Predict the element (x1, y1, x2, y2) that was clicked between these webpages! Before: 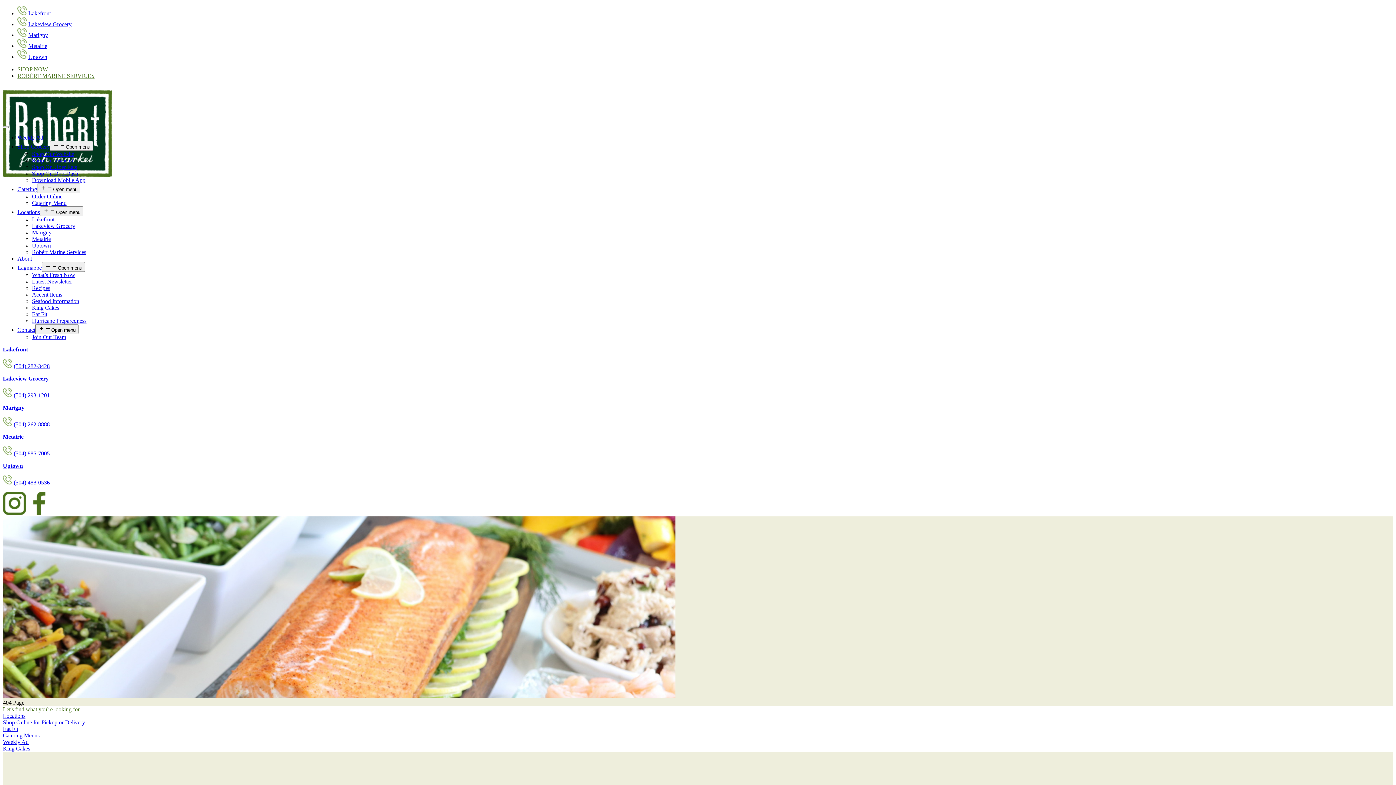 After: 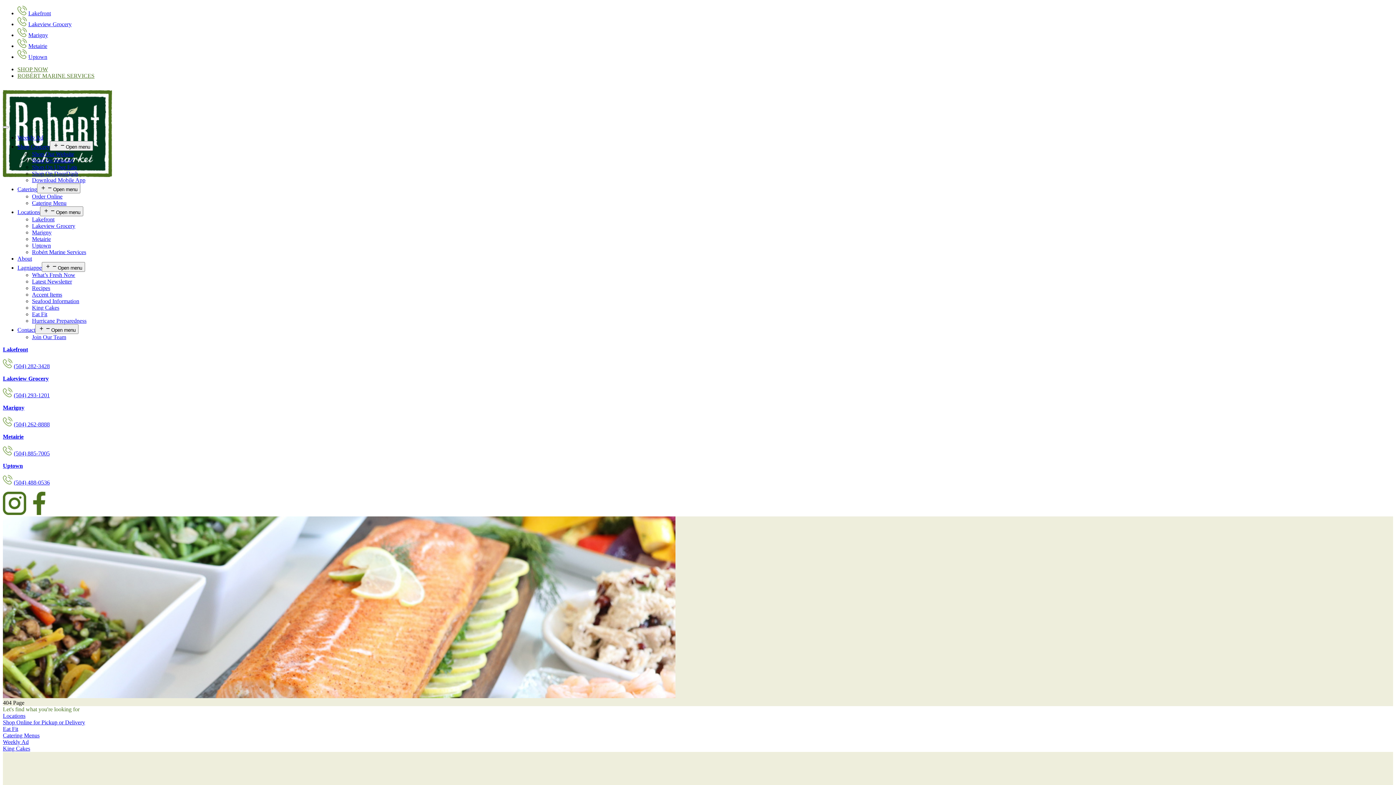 Action: label: ROBÉRT MARINE SERVICES bbox: (17, 72, 94, 78)